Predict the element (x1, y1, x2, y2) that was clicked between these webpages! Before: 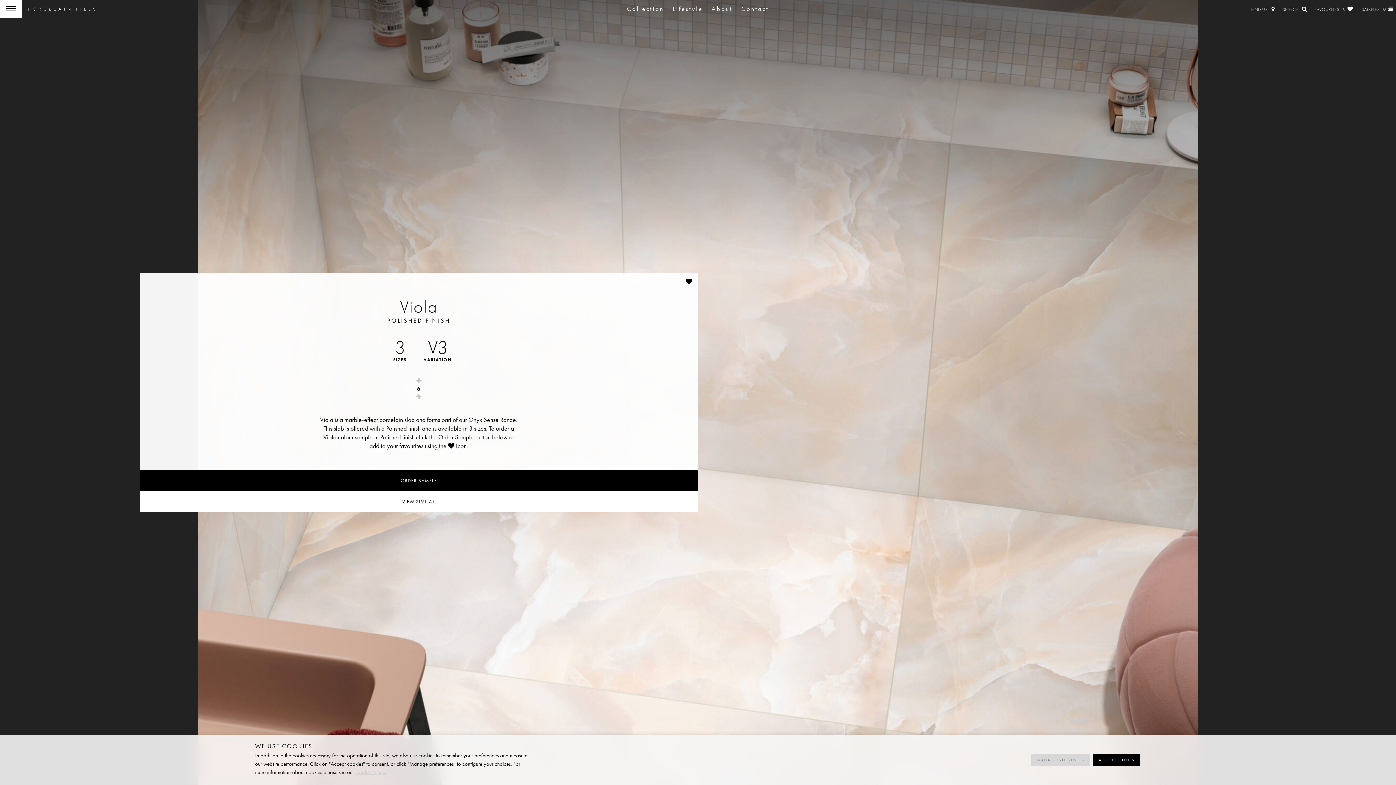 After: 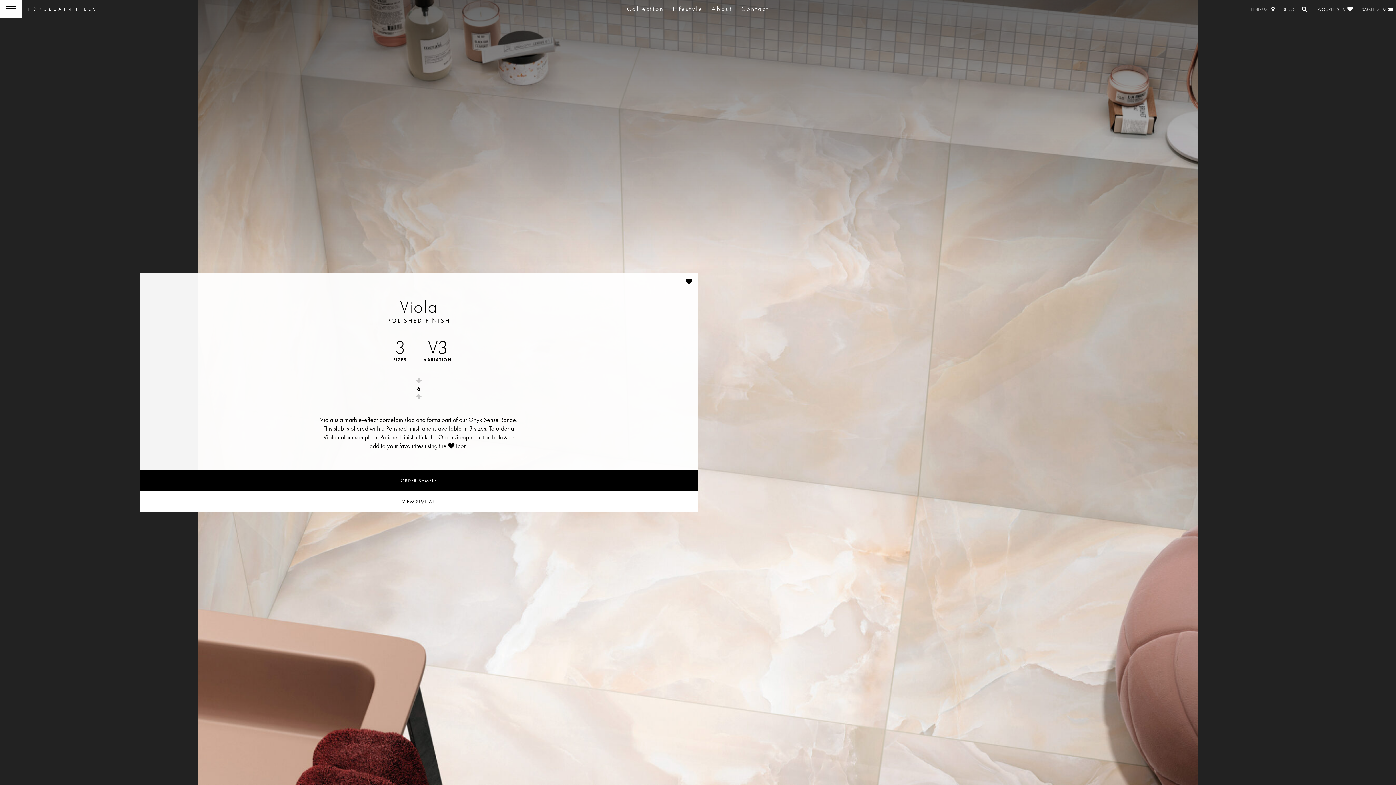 Action: label: ACCEPT COOKIES bbox: (1093, 754, 1140, 766)